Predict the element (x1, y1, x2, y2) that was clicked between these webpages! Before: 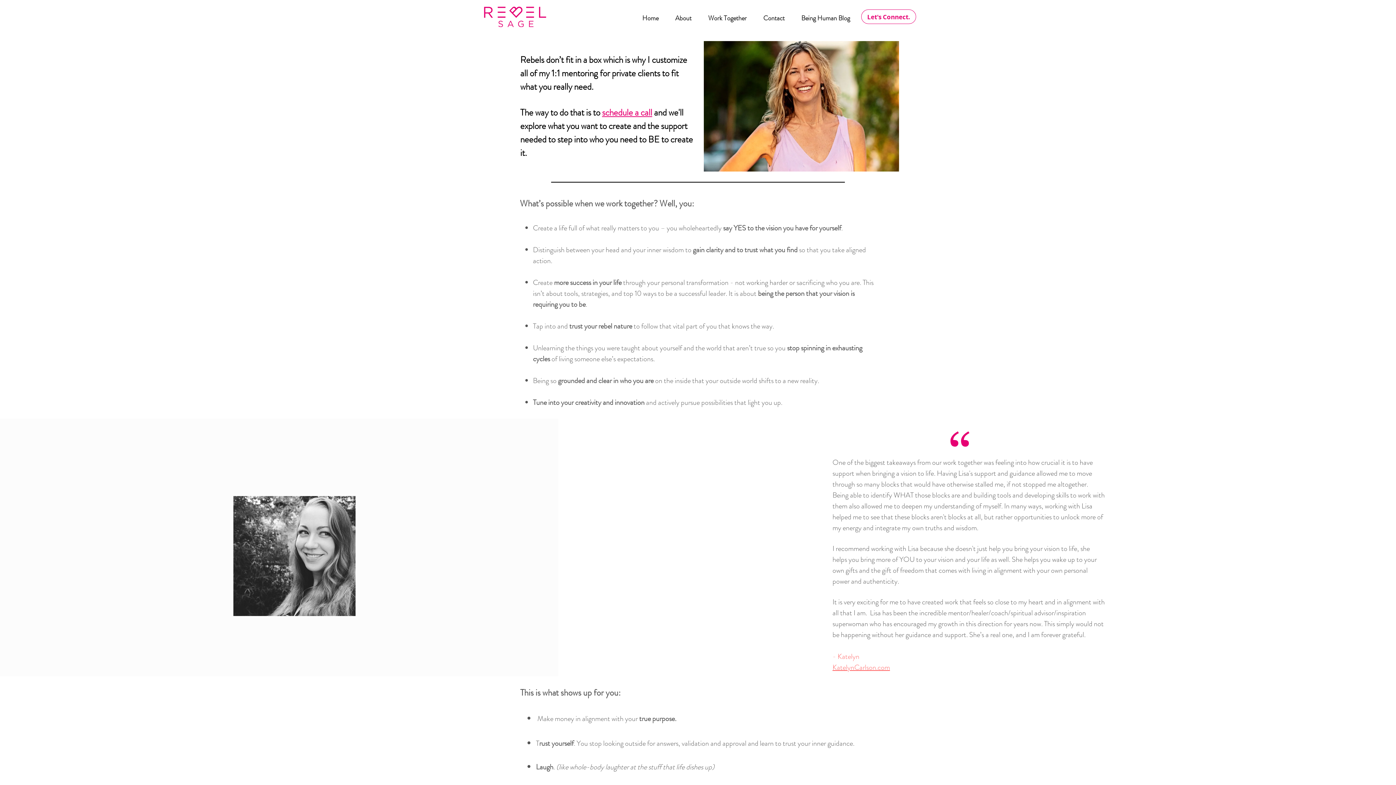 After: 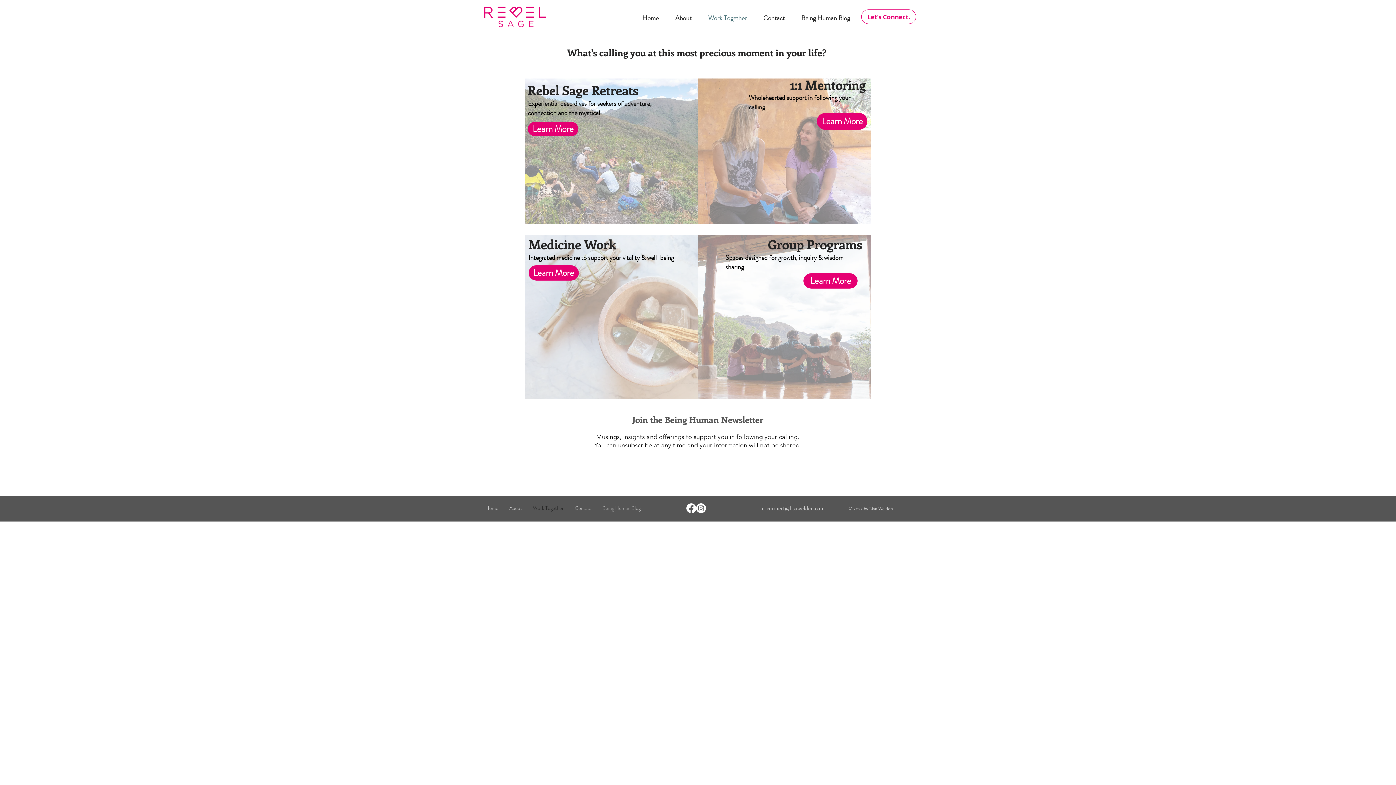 Action: label: Work Together bbox: (701, 9, 753, 26)